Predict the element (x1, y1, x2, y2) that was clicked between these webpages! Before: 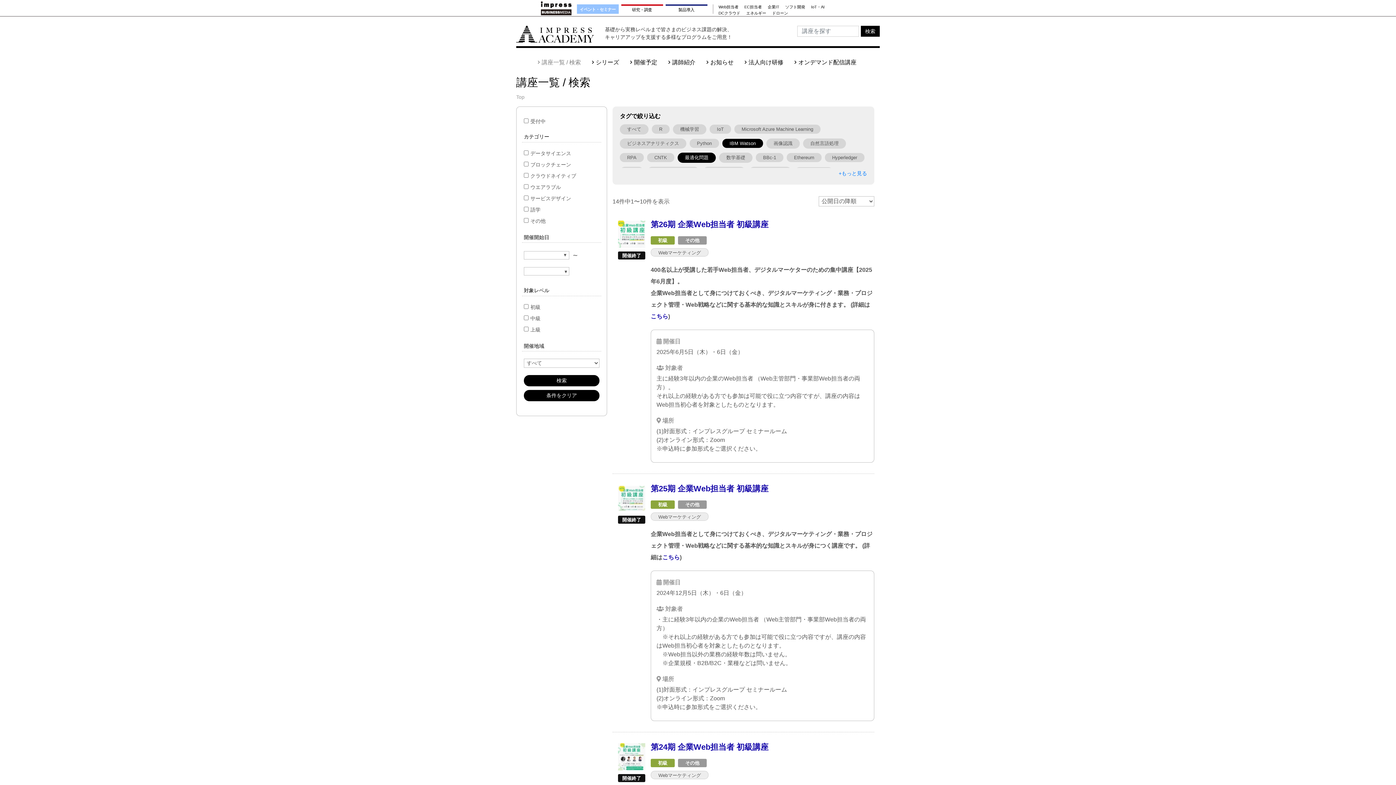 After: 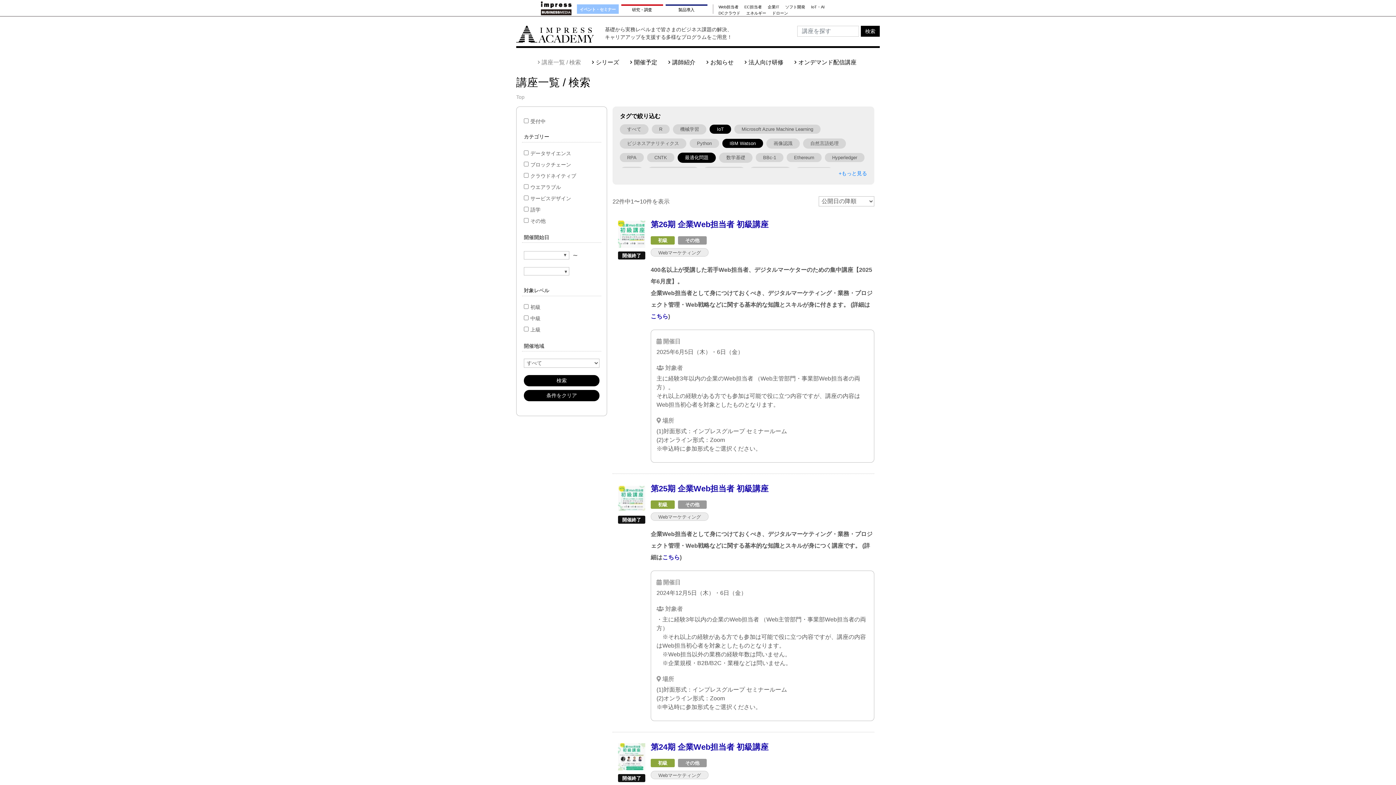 Action: bbox: (709, 124, 731, 133) label: IoT